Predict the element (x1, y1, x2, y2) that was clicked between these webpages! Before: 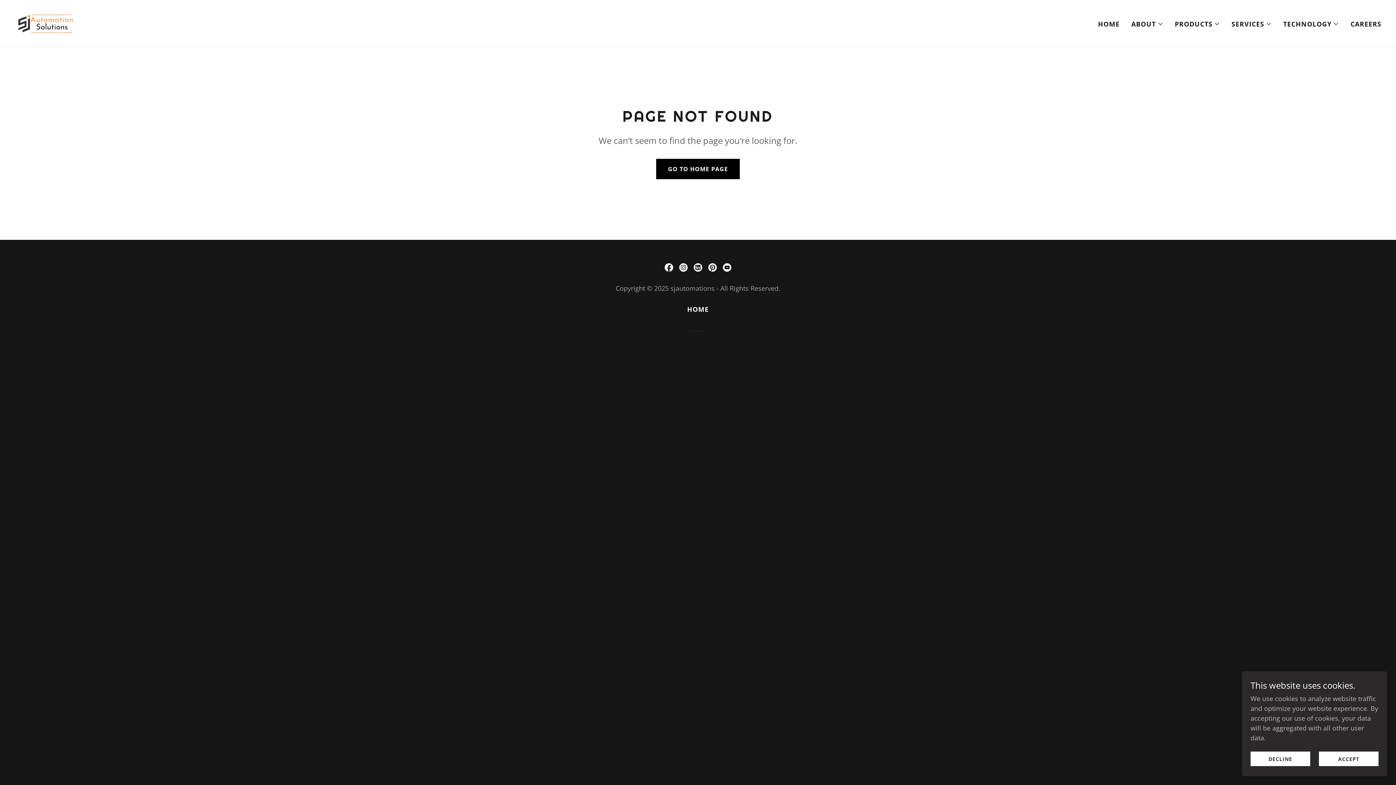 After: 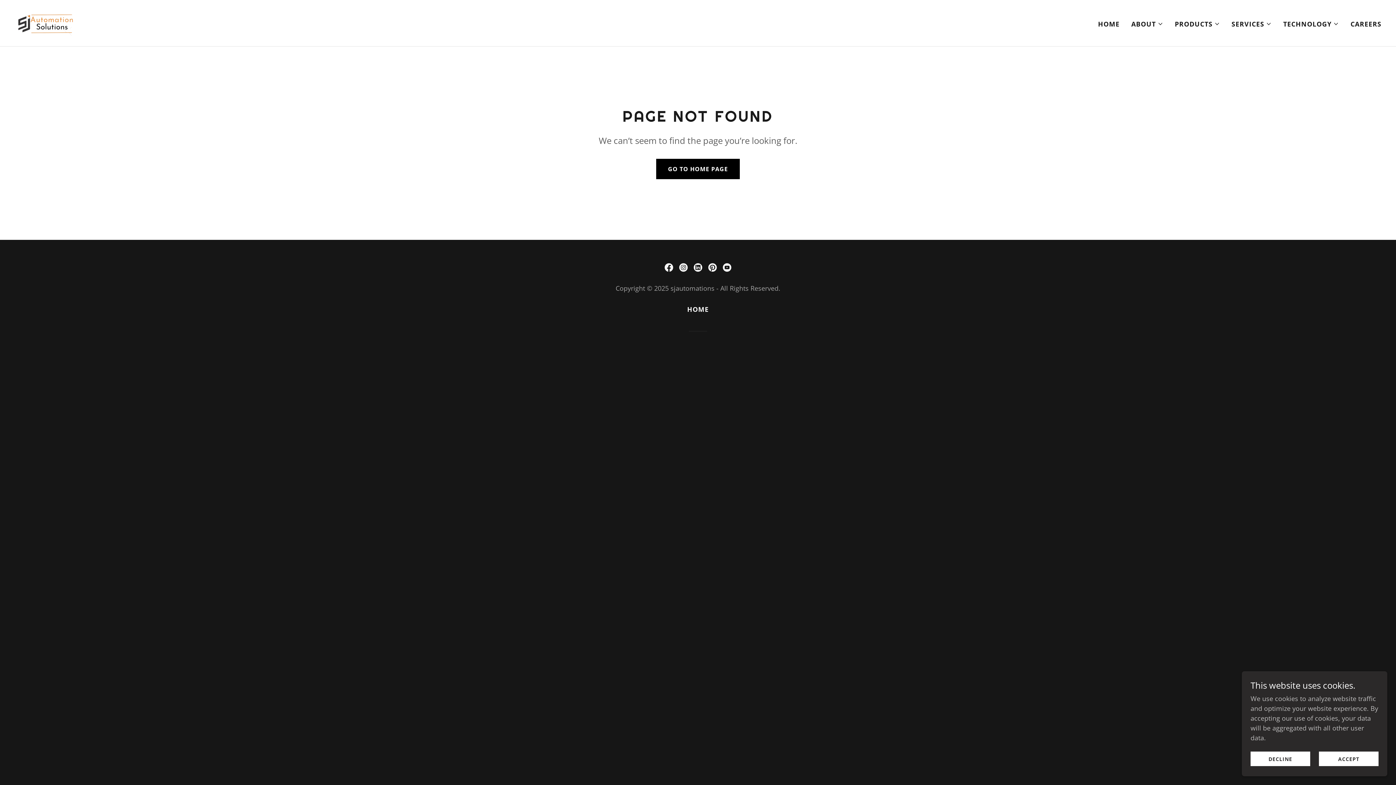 Action: label: LinkedIn Social Link bbox: (690, 260, 705, 274)